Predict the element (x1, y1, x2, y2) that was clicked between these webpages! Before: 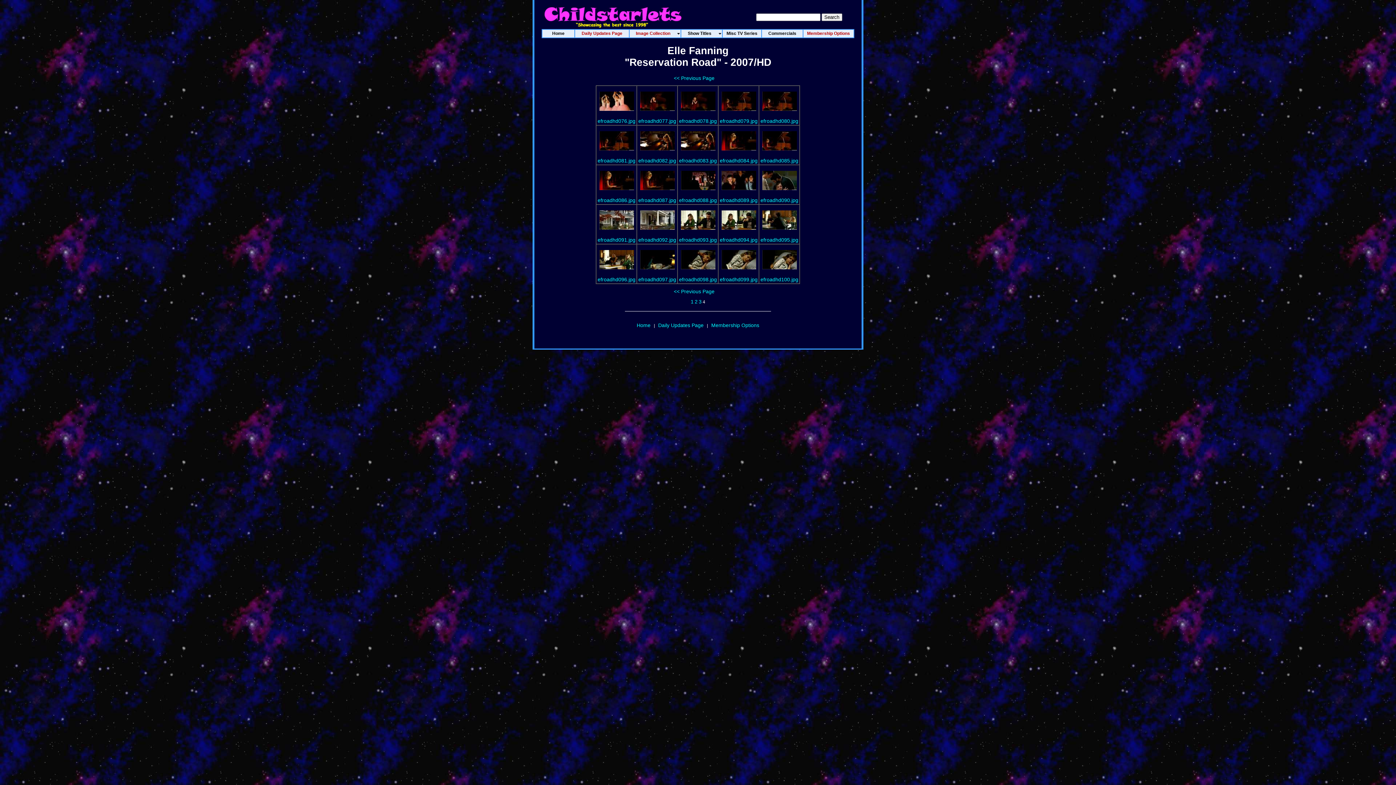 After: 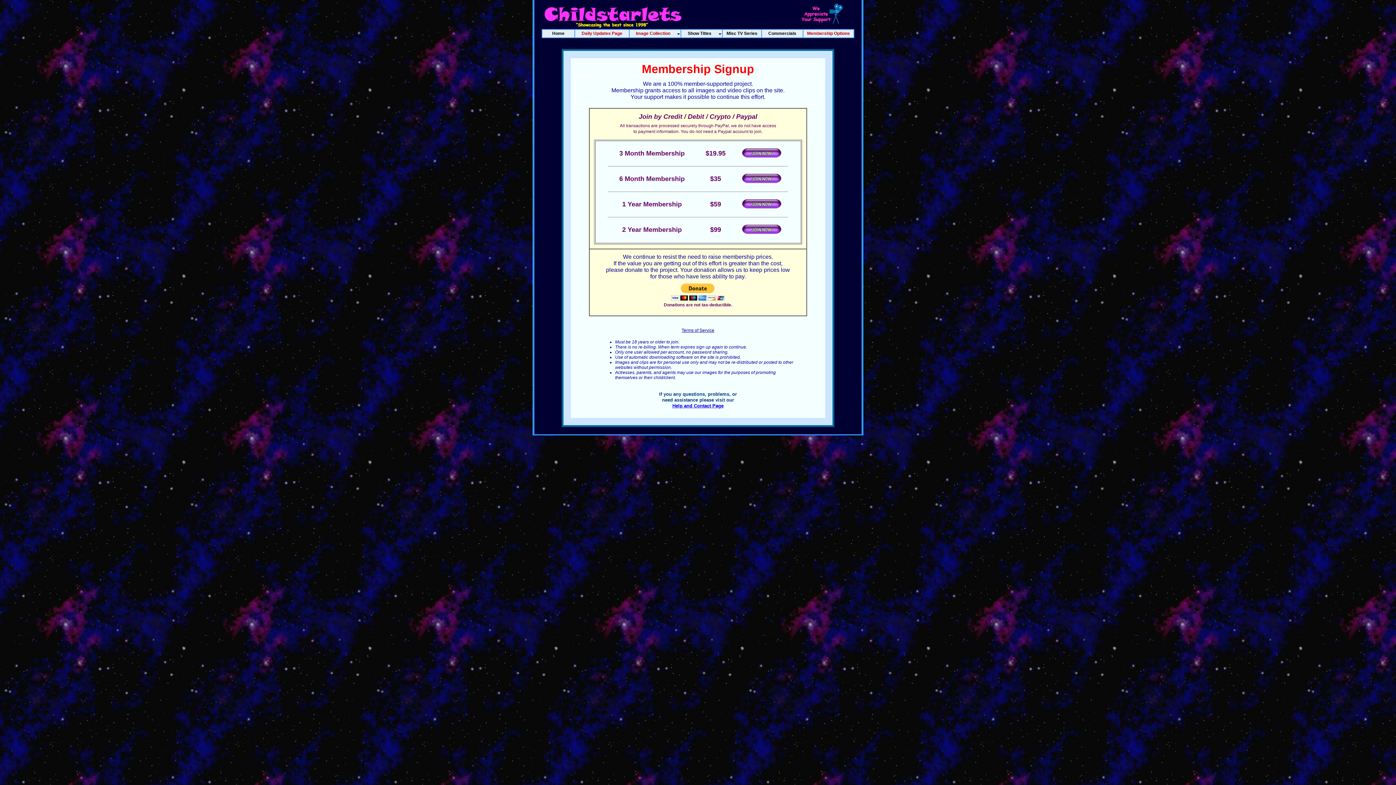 Action: bbox: (680, 145, 715, 151)